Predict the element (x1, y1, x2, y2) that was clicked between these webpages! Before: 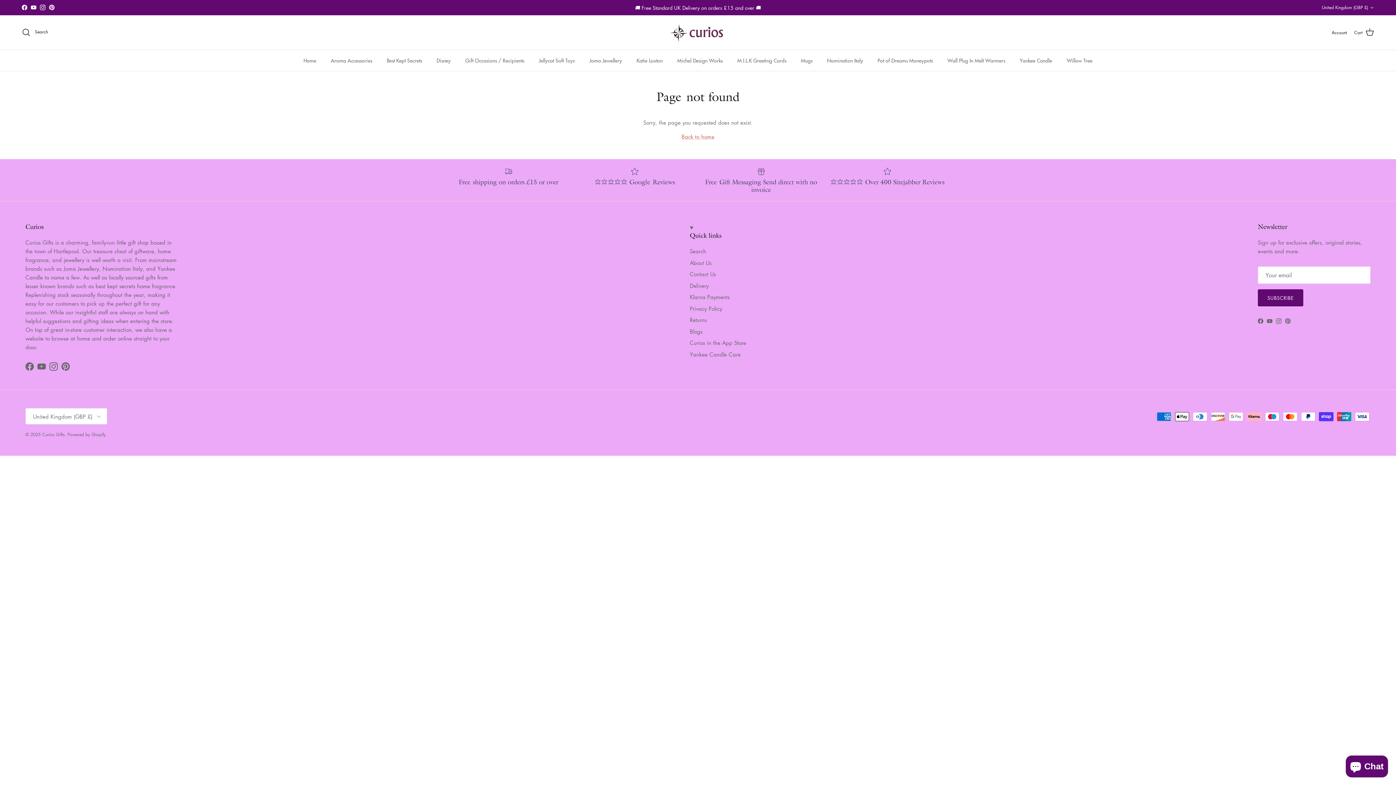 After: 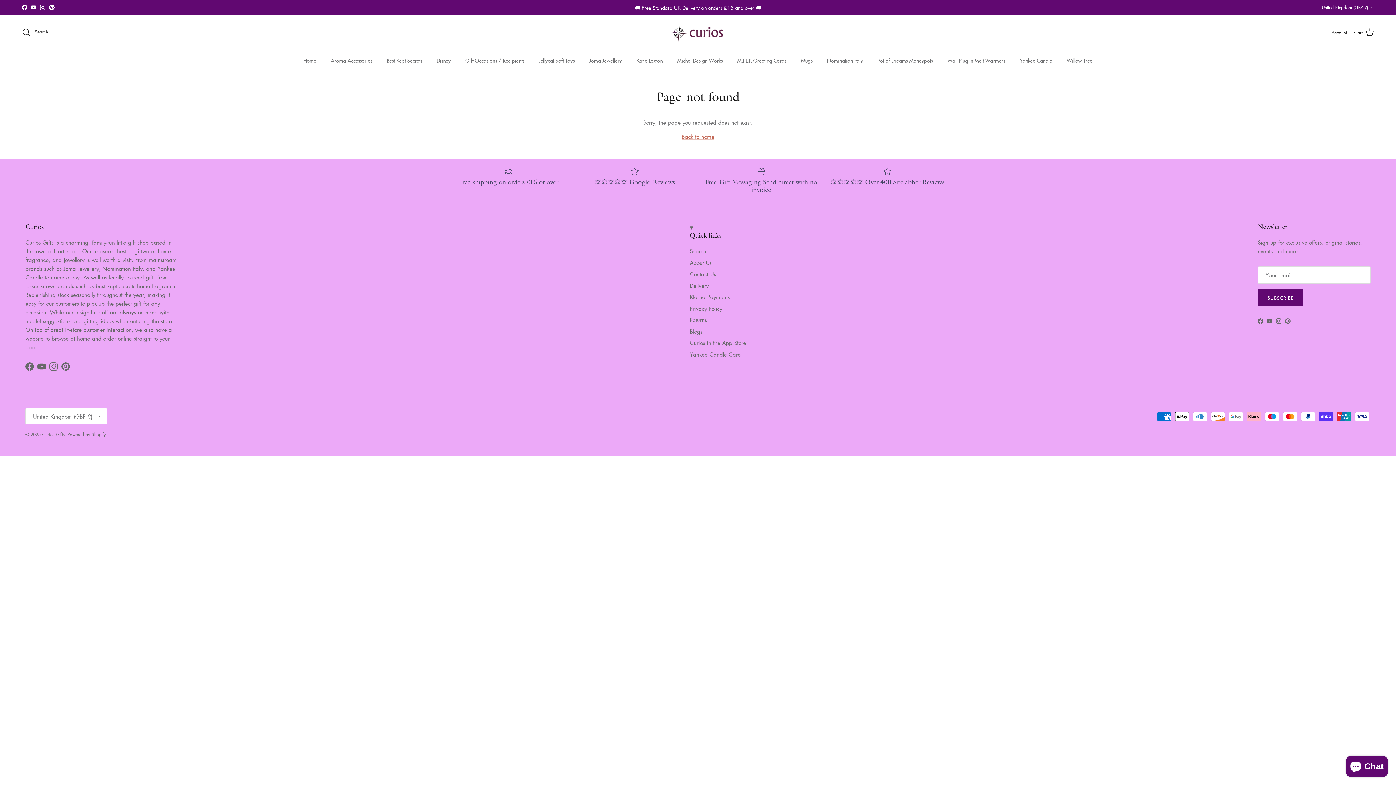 Action: label: YouTube bbox: (1267, 318, 1272, 324)